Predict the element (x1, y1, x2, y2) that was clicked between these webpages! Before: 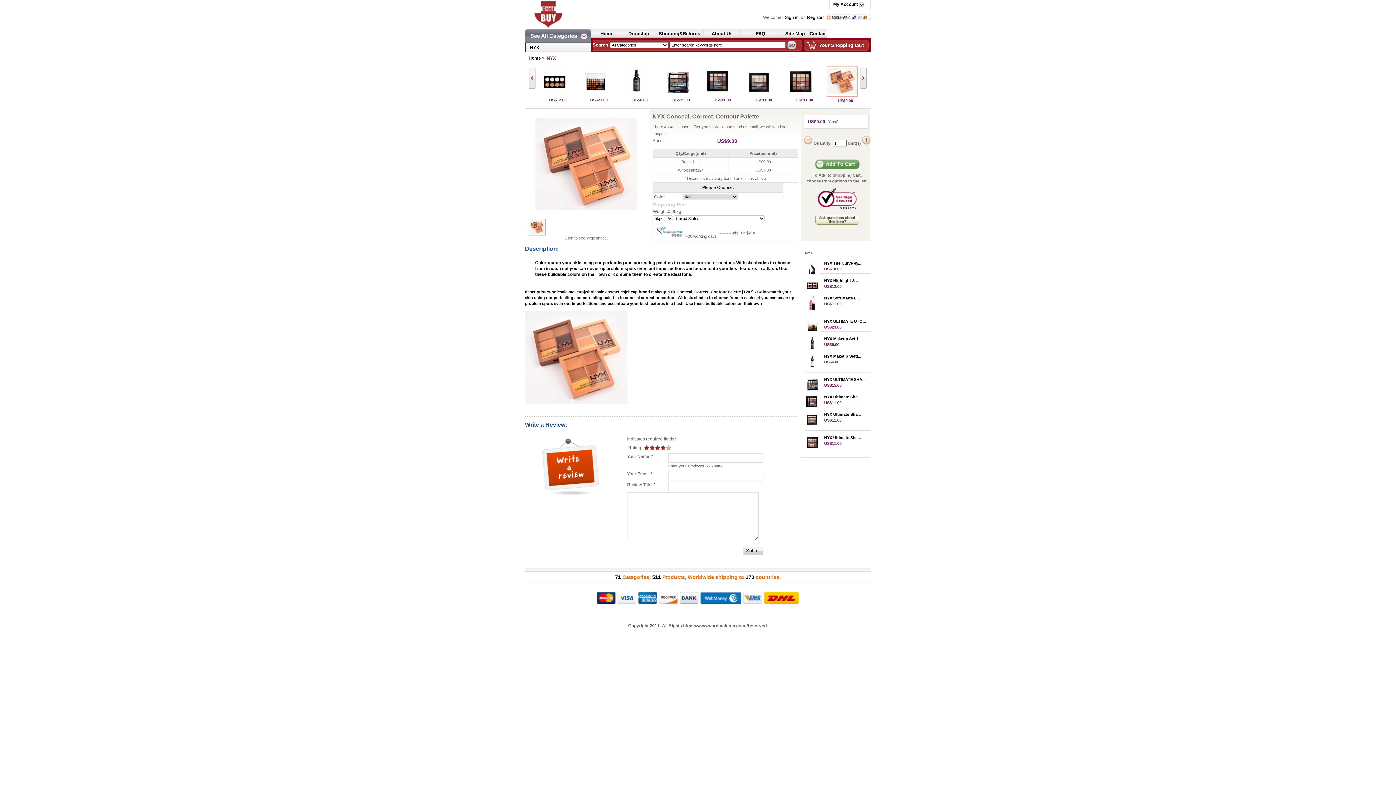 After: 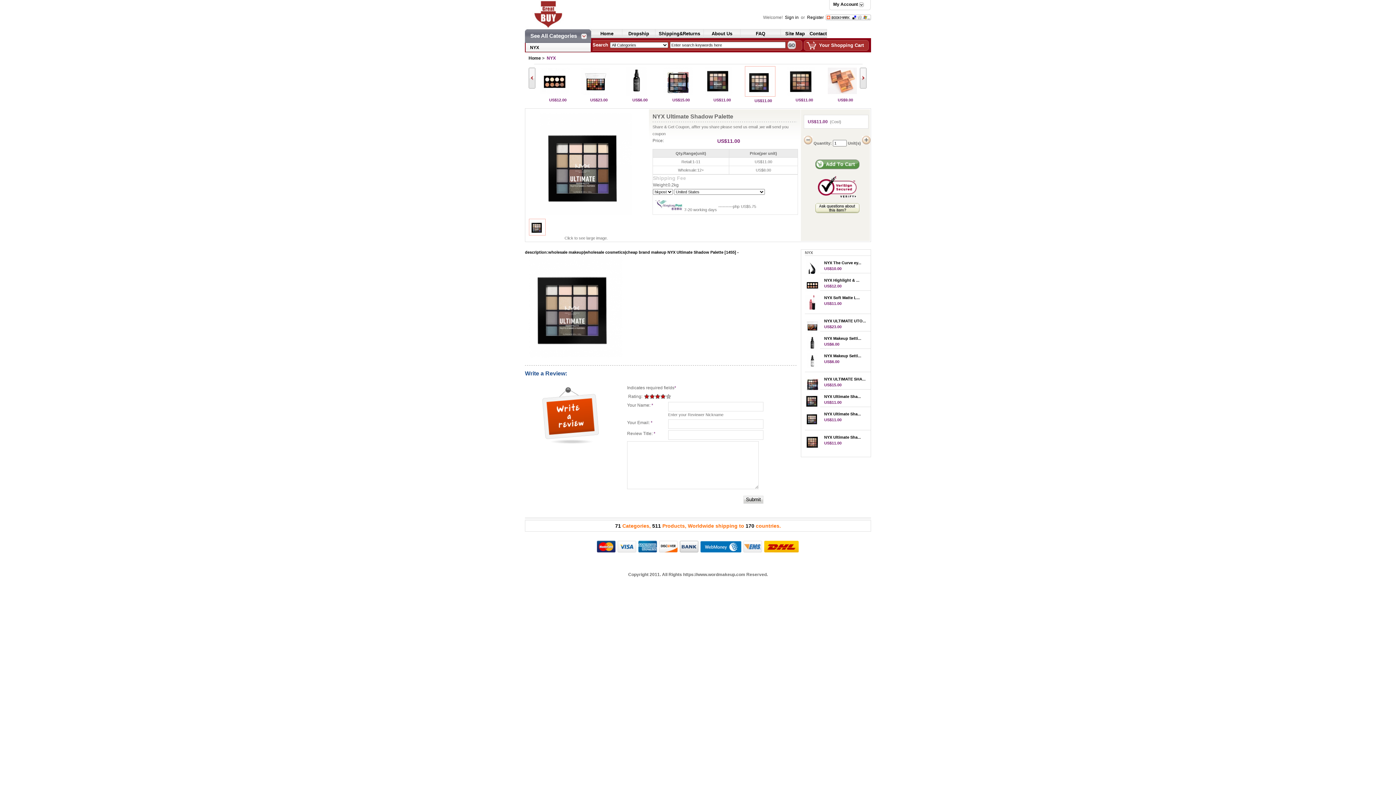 Action: bbox: (824, 412, 861, 416) label: NYX Ultimate Sha...